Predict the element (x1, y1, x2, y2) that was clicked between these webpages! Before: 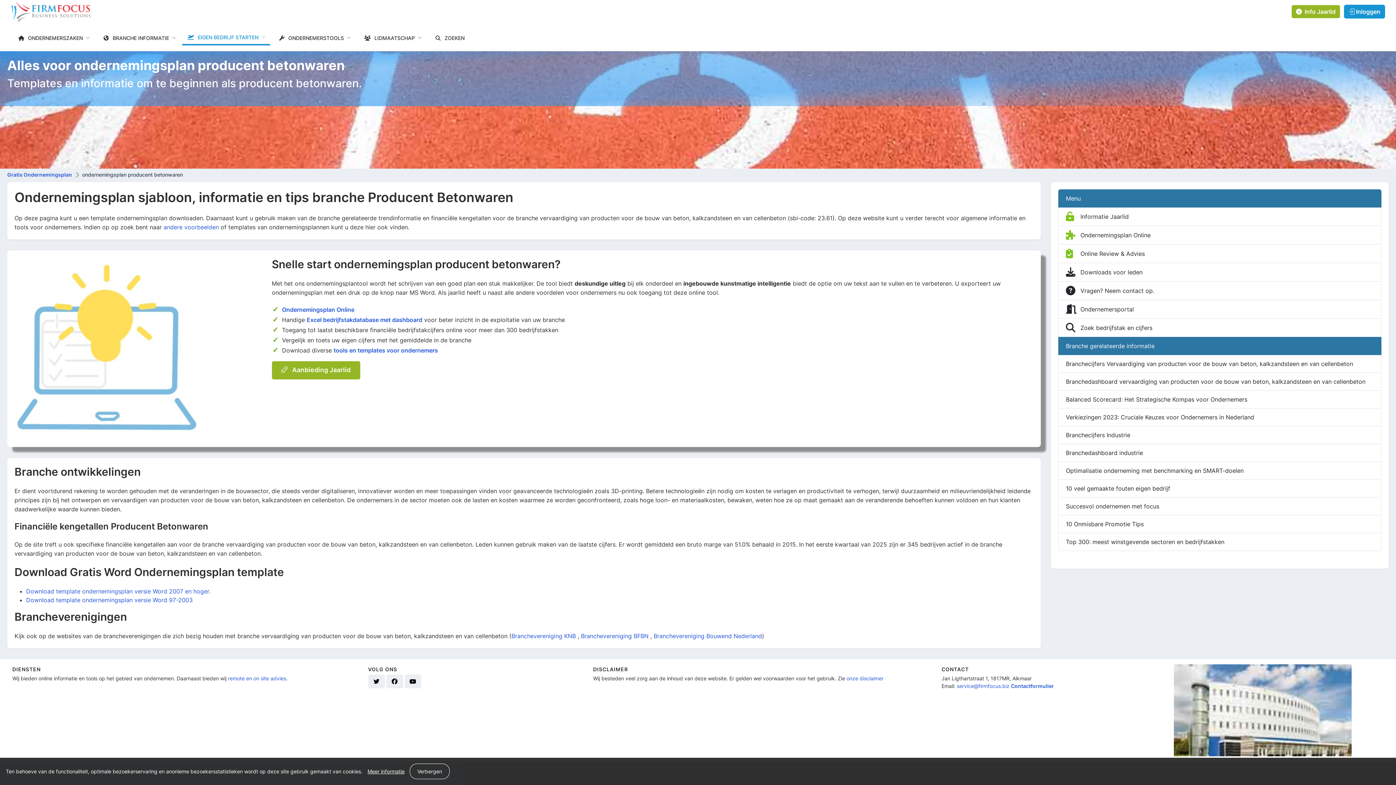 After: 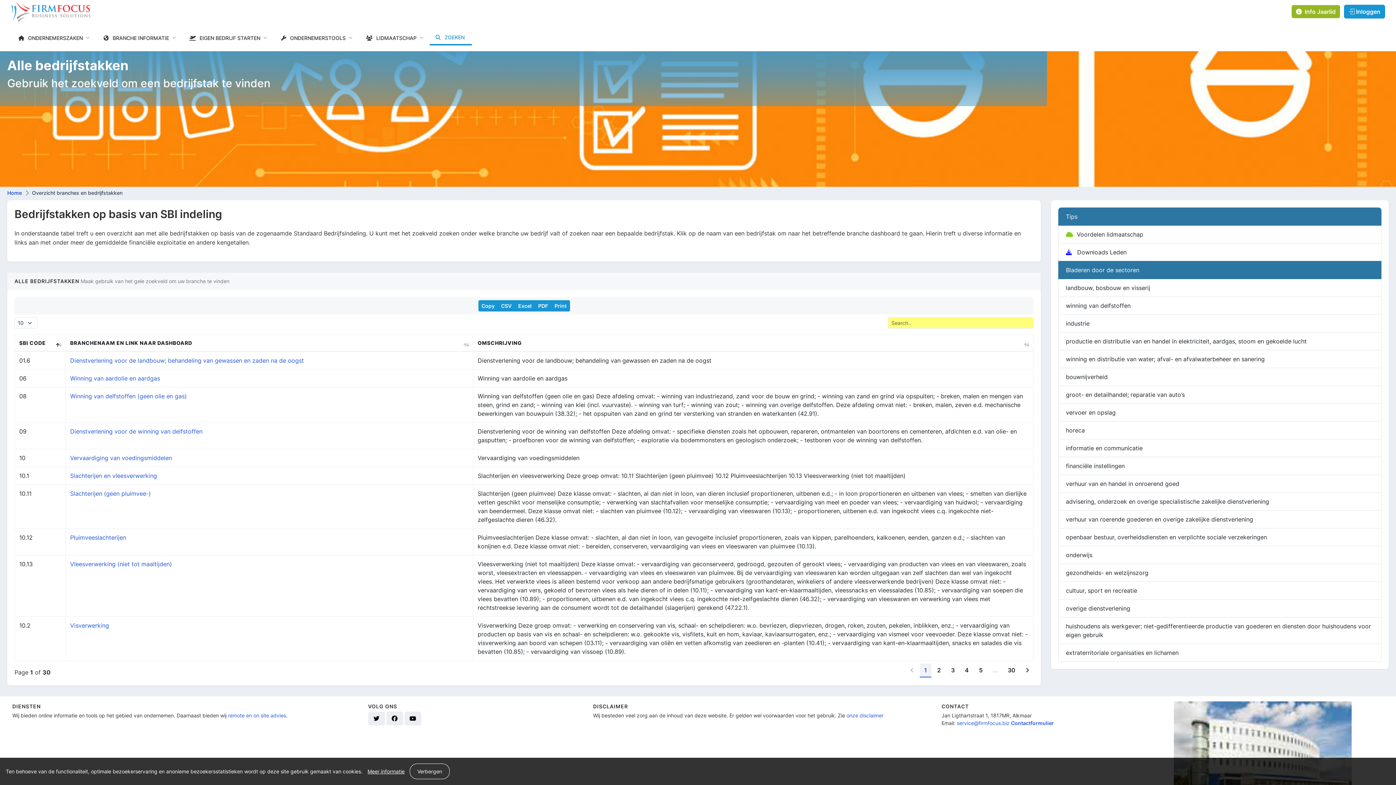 Action: label: Zoek bedrijfstak en cijfers bbox: (1058, 318, 1381, 337)